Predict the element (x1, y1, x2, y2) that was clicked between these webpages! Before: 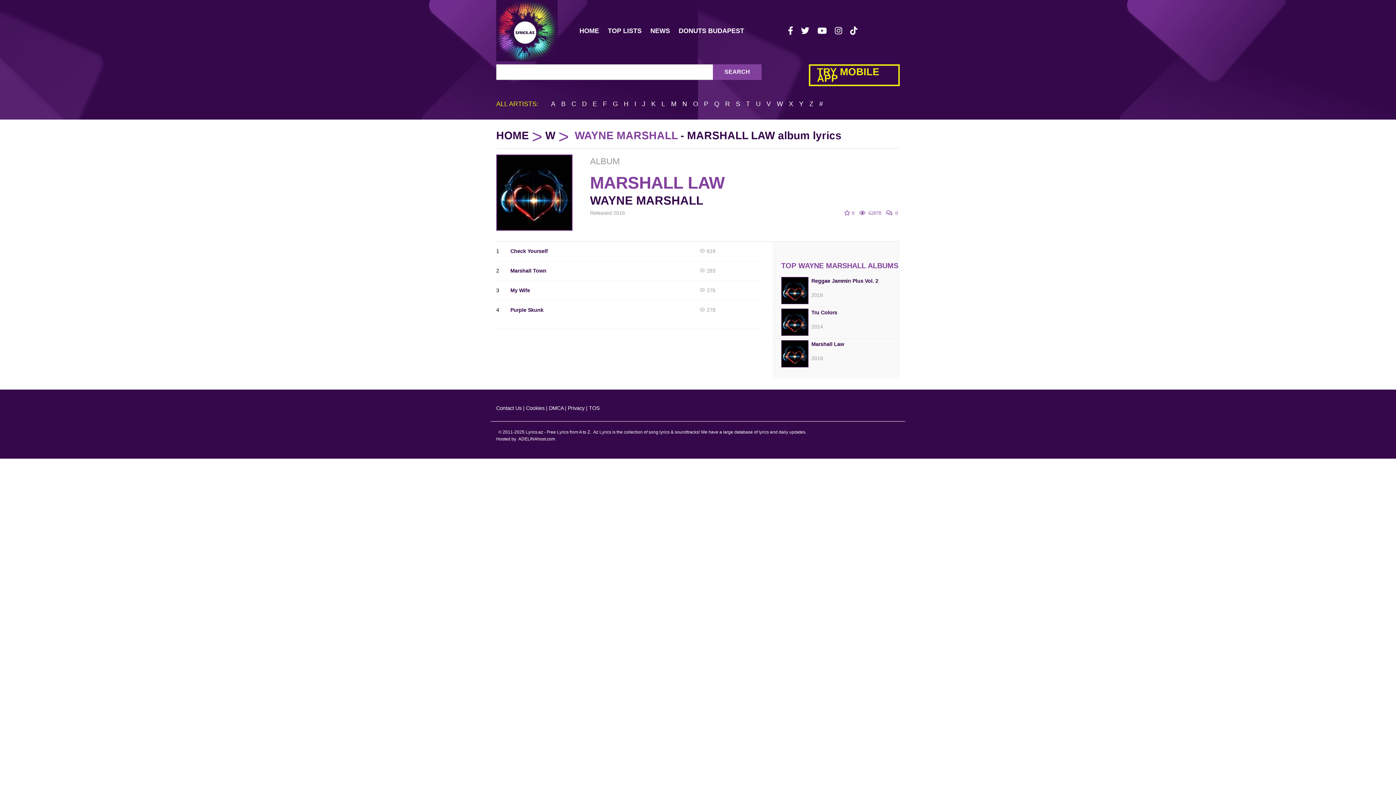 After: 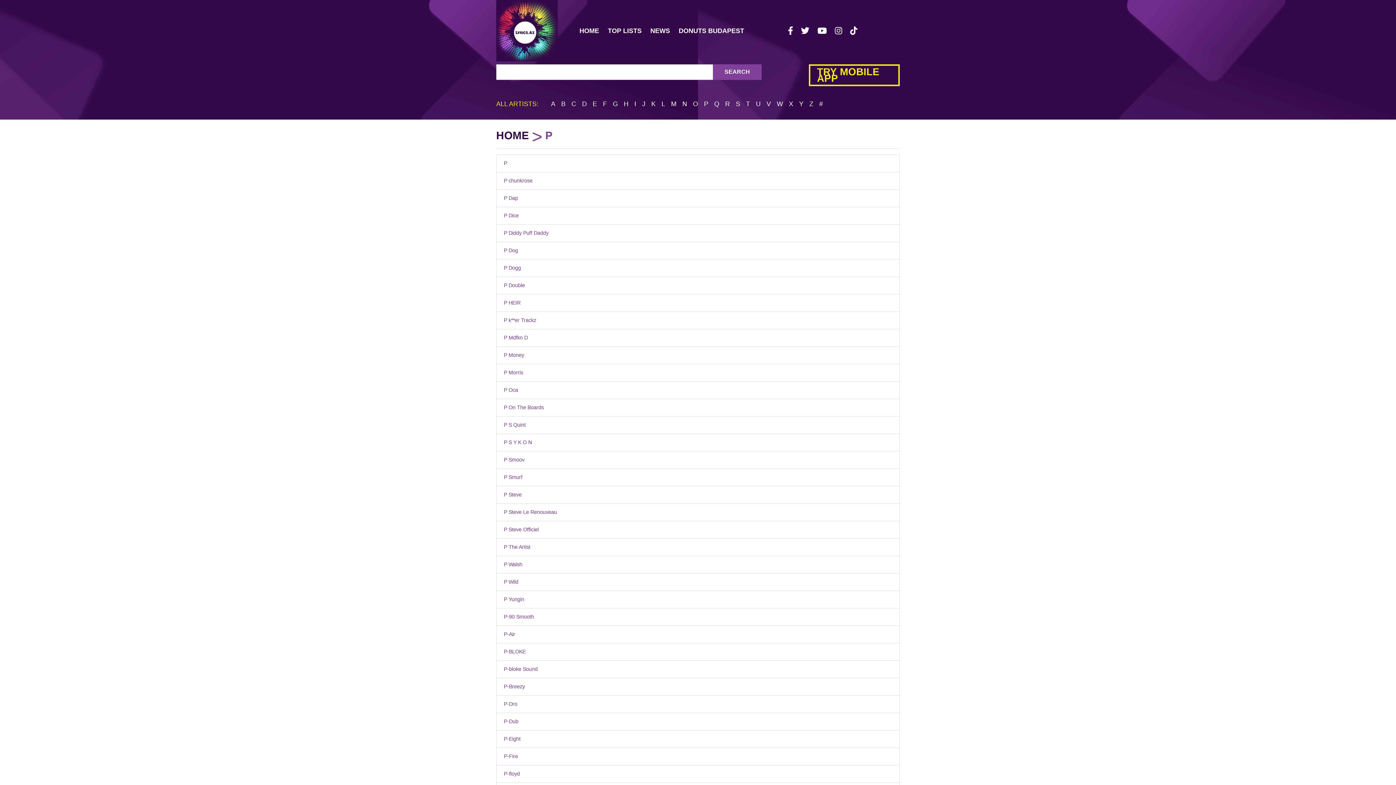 Action: label: P bbox: (704, 100, 708, 107)